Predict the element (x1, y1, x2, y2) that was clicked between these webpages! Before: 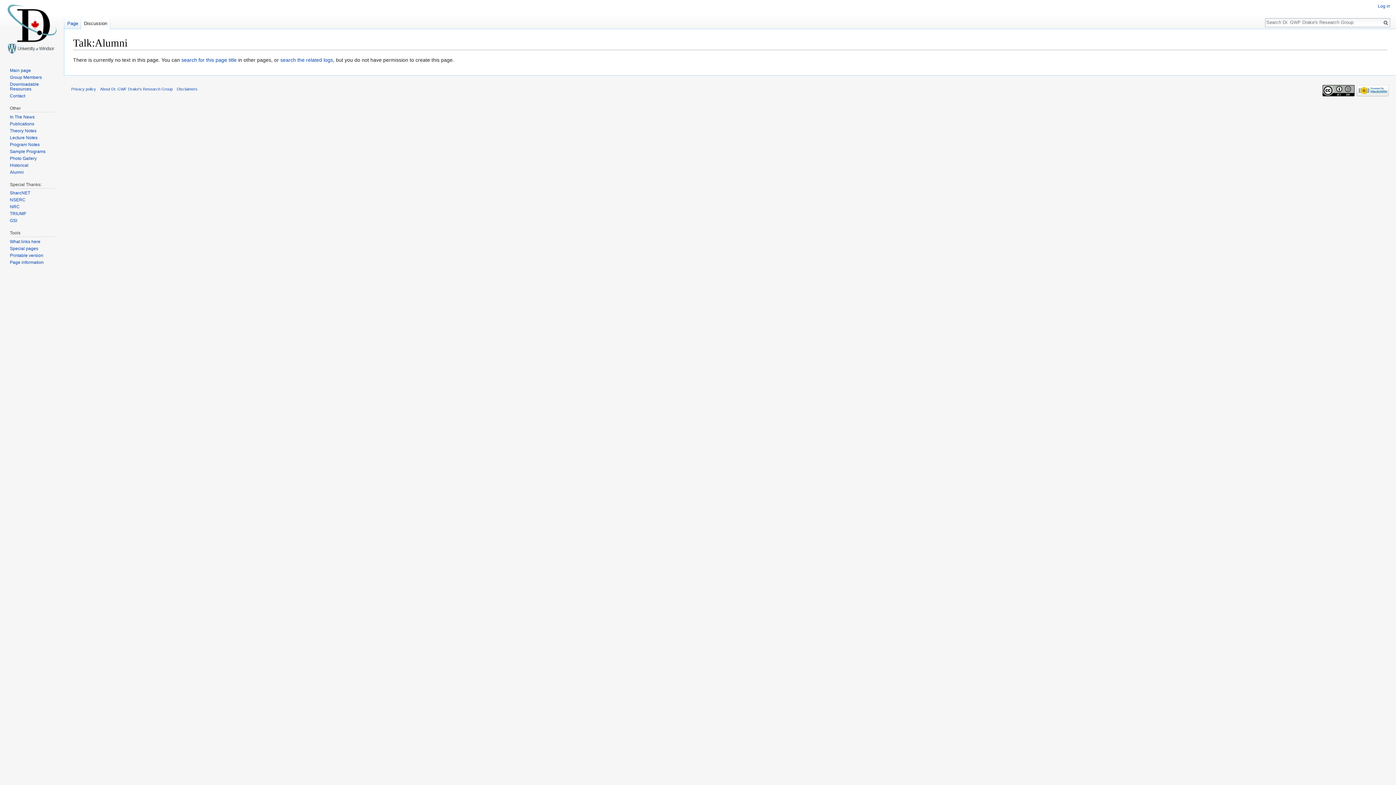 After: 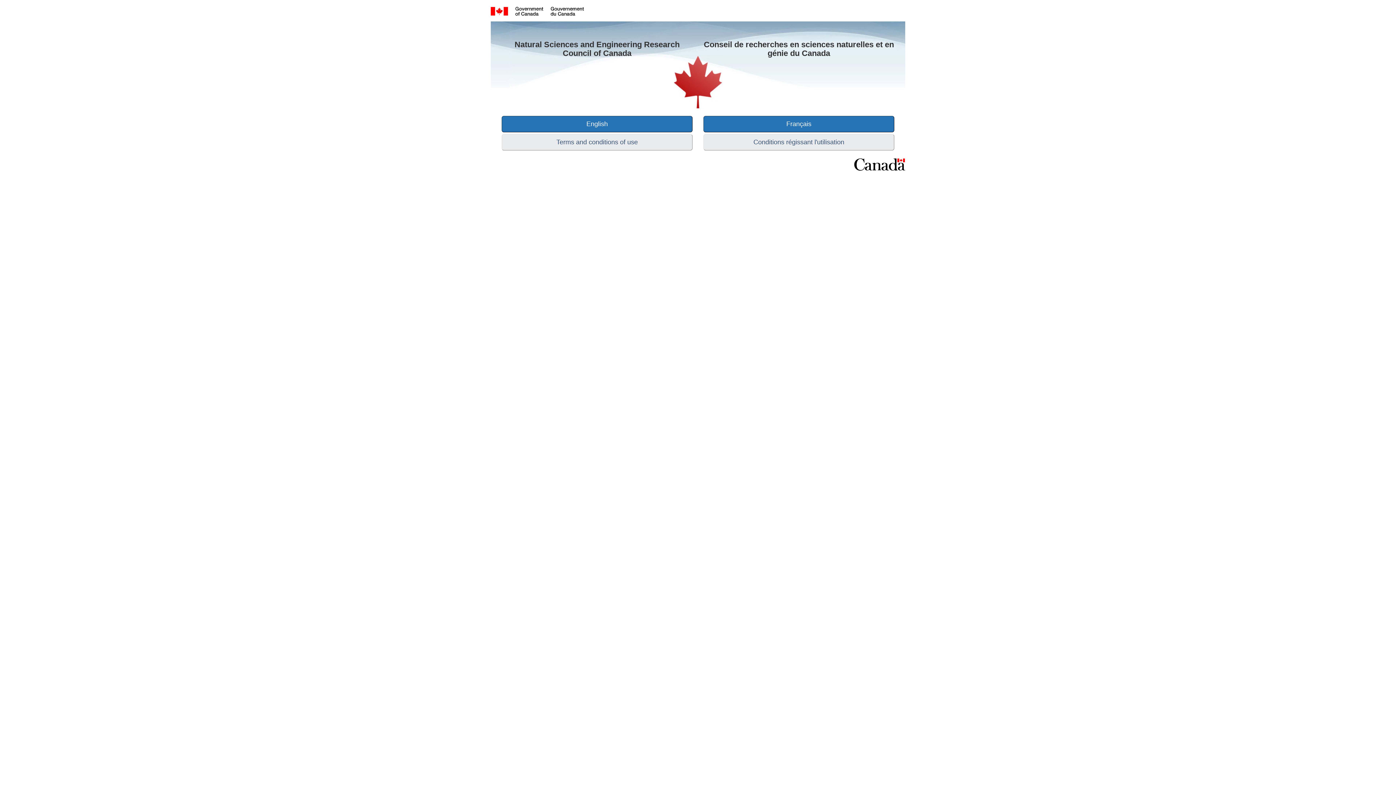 Action: label: NSERC bbox: (9, 197, 25, 202)